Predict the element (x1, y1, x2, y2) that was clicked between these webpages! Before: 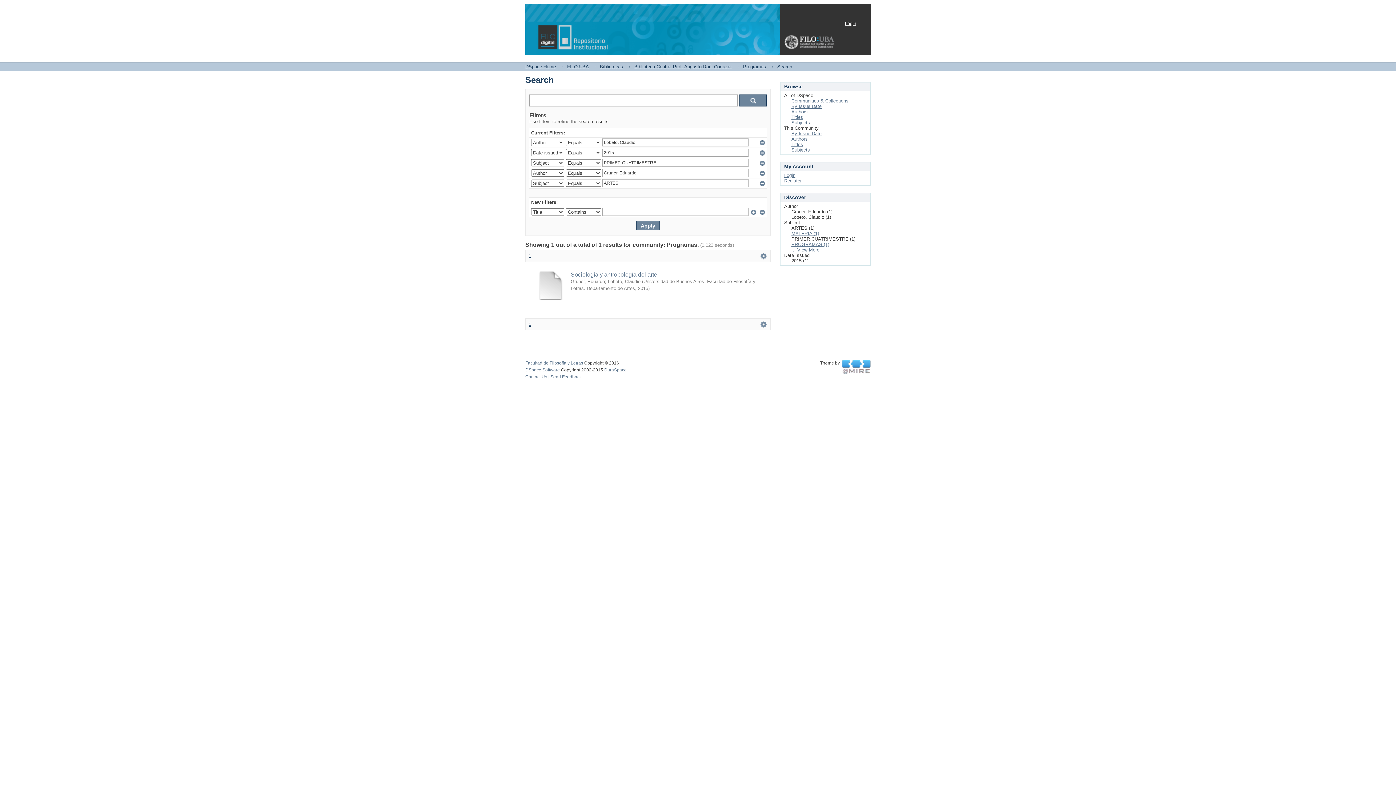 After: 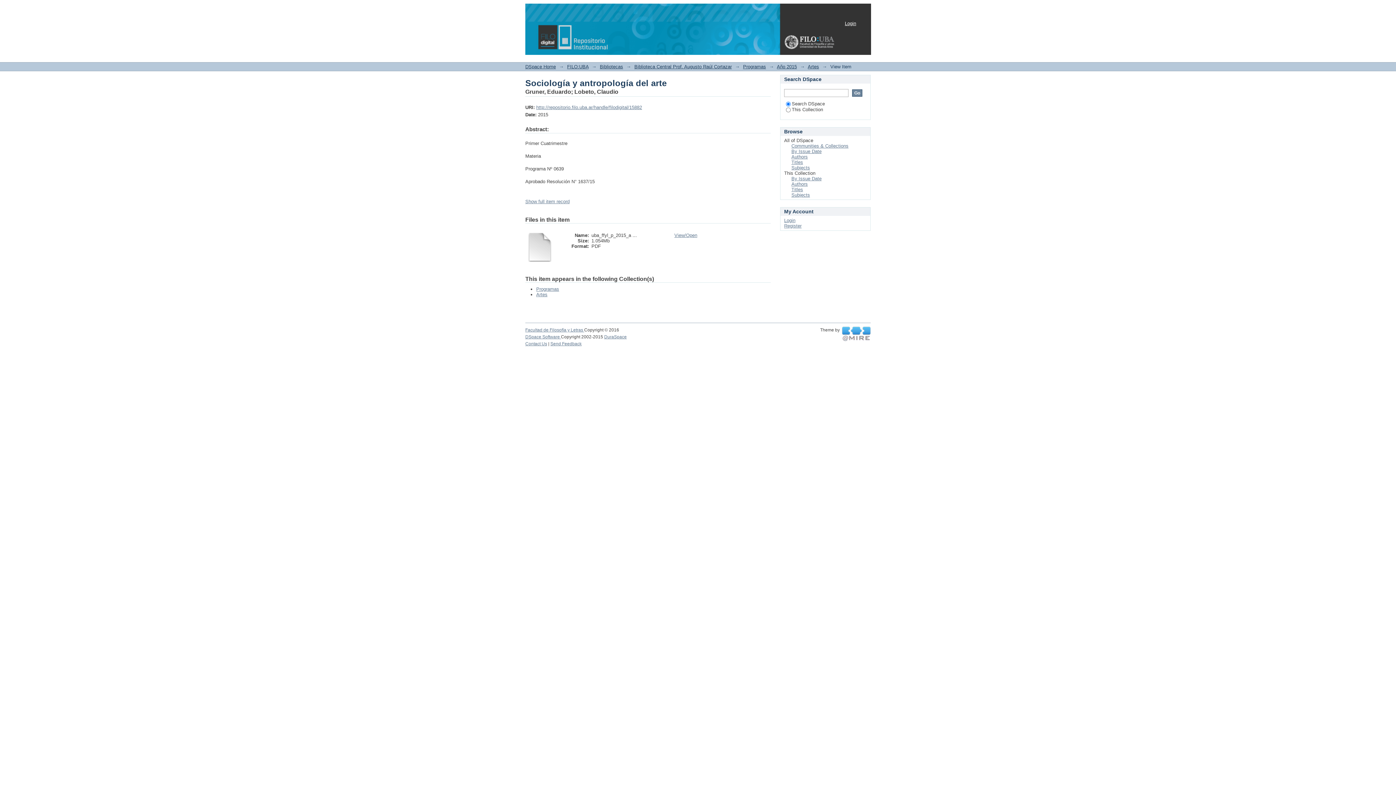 Action: bbox: (536, 296, 565, 301)